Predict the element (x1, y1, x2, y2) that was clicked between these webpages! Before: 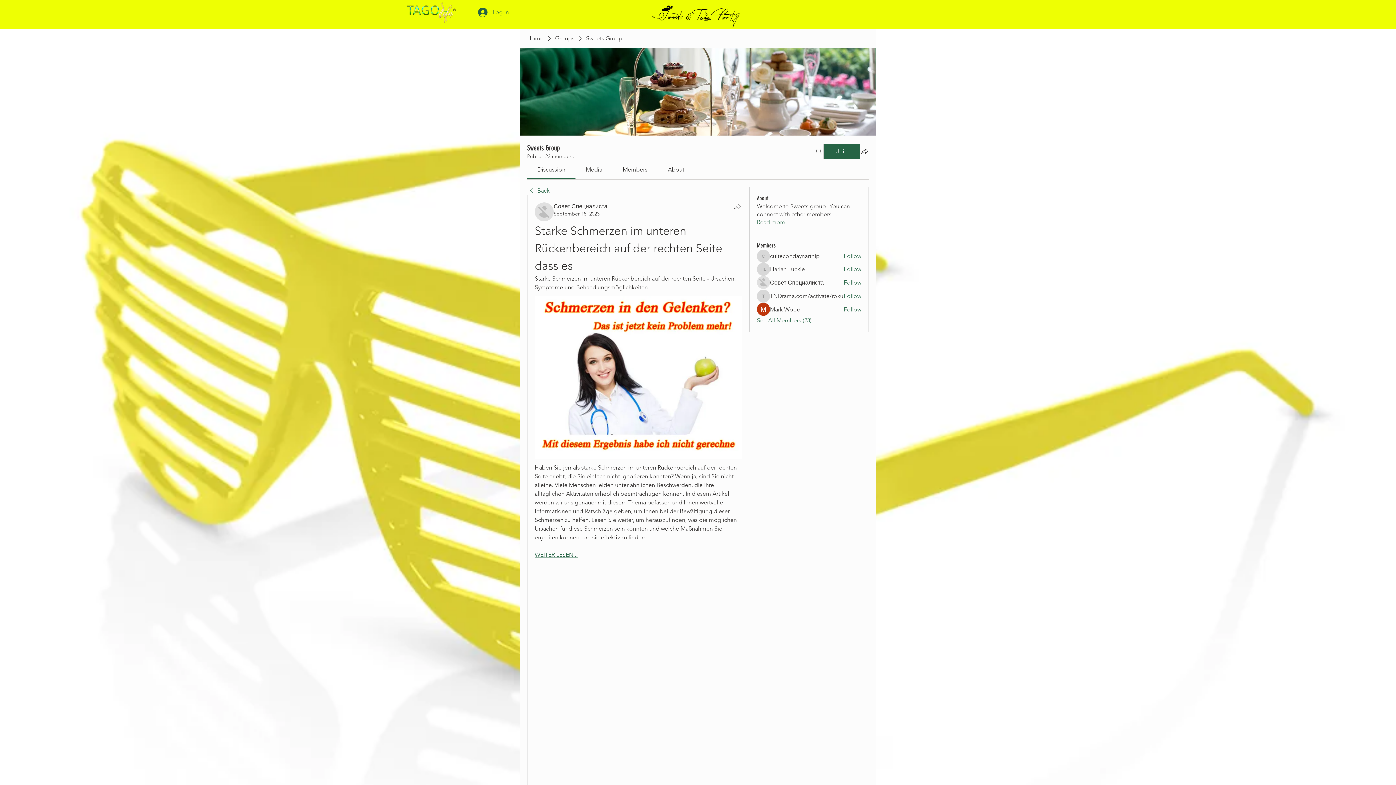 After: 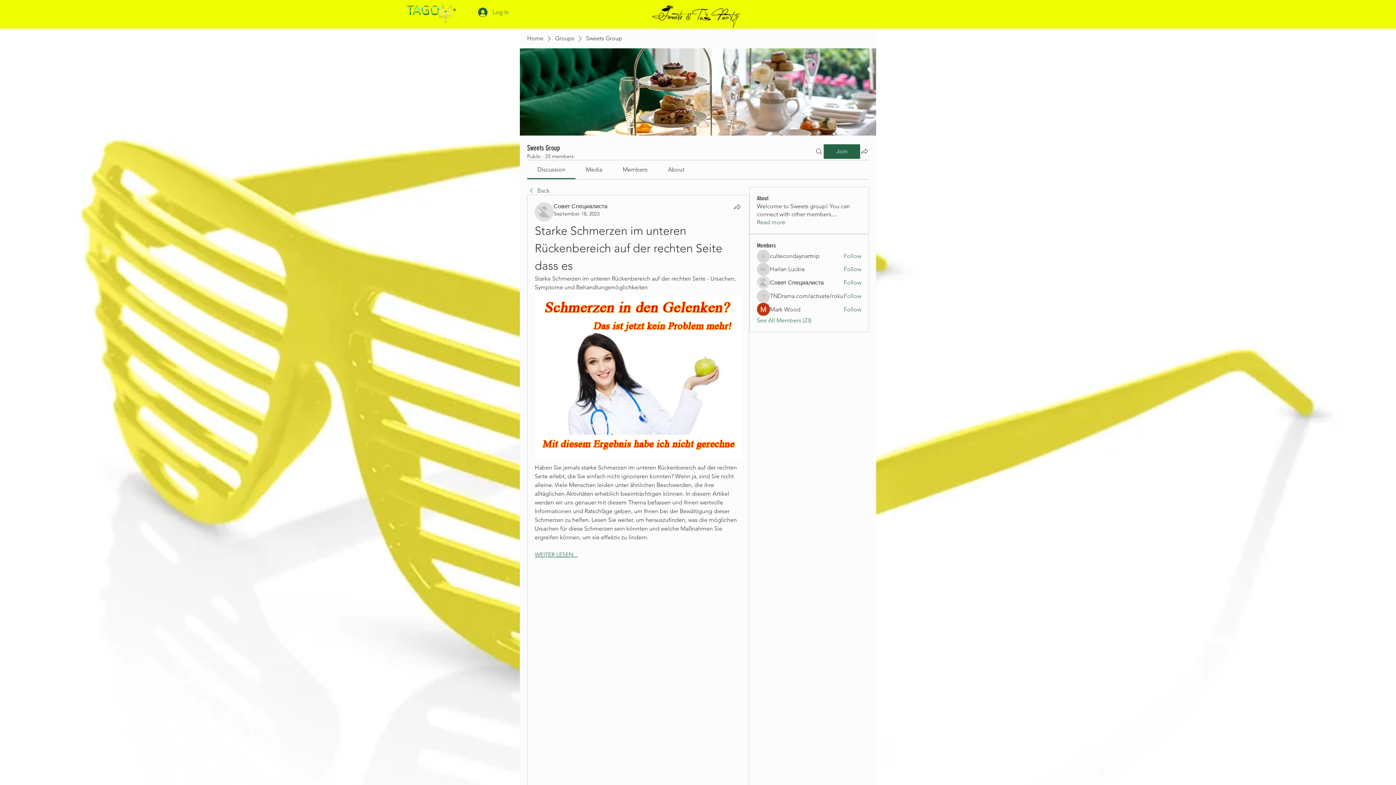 Action: label: Members bbox: (622, 166, 647, 173)